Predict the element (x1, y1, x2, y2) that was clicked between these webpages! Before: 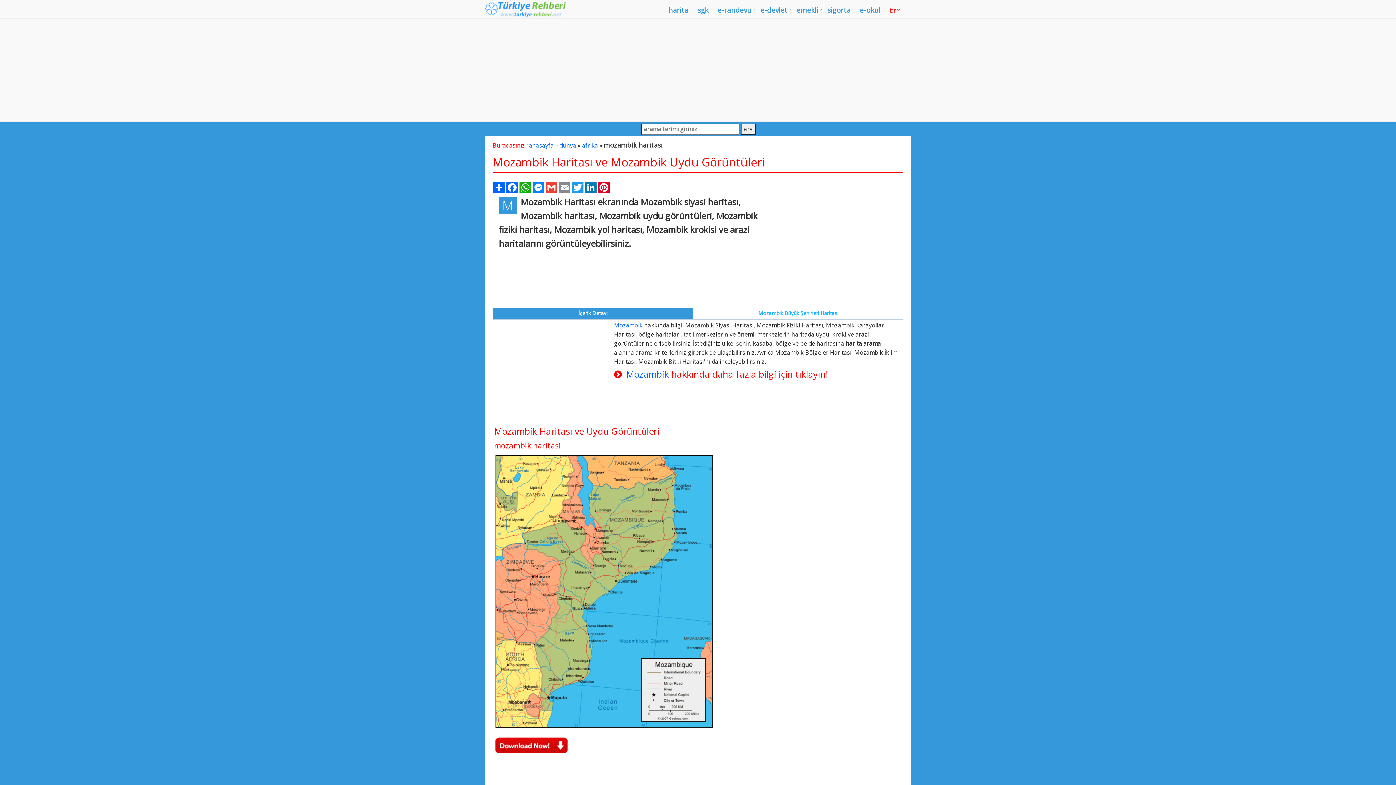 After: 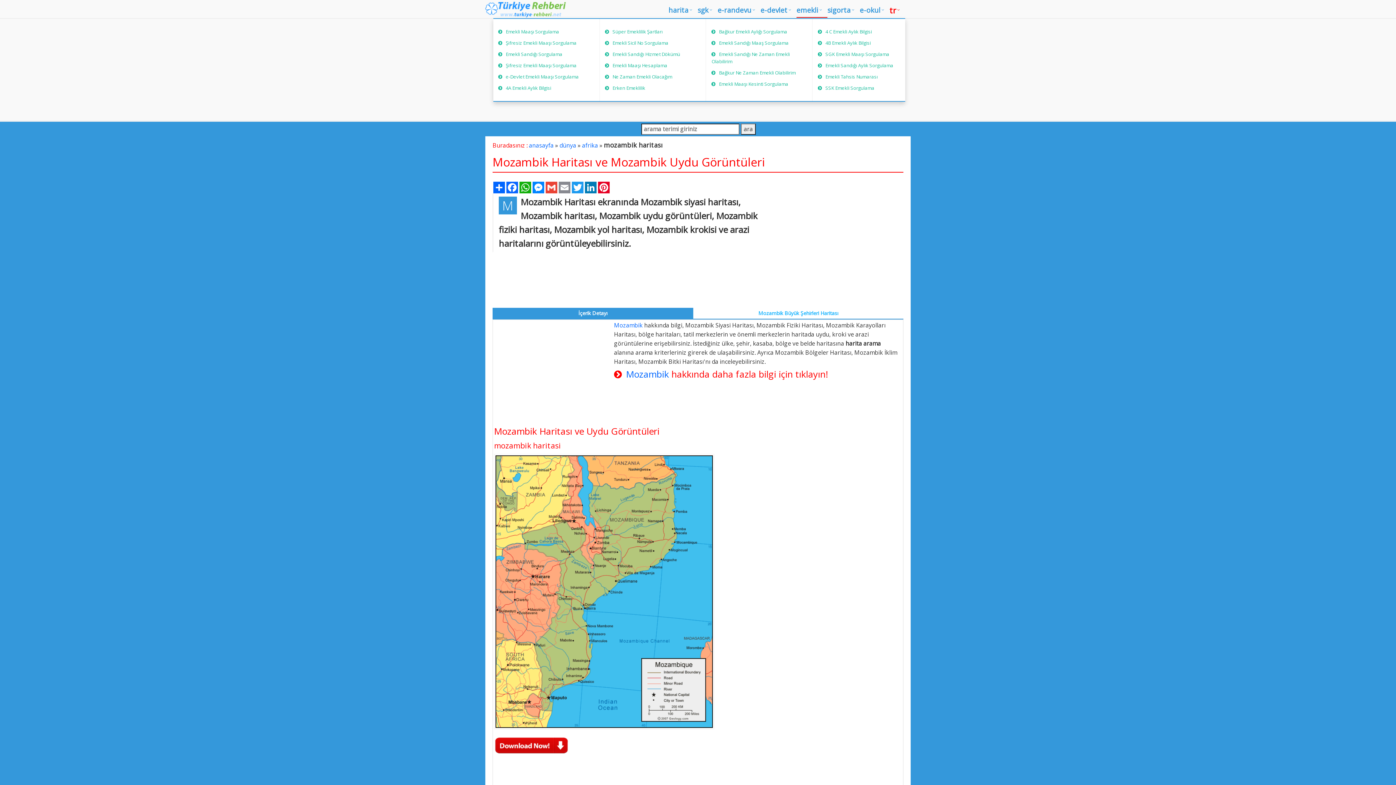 Action: label: emekli bbox: (796, 3, 827, 17)